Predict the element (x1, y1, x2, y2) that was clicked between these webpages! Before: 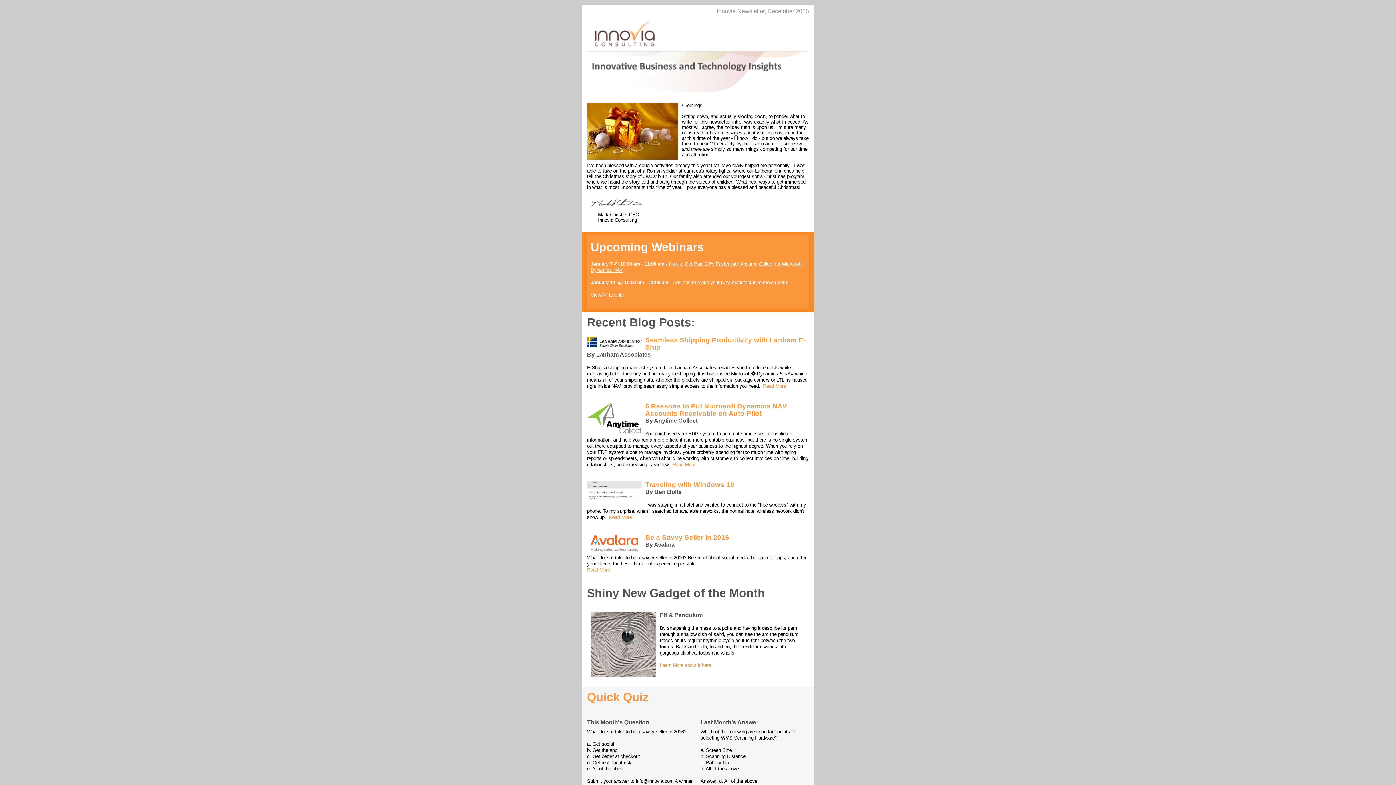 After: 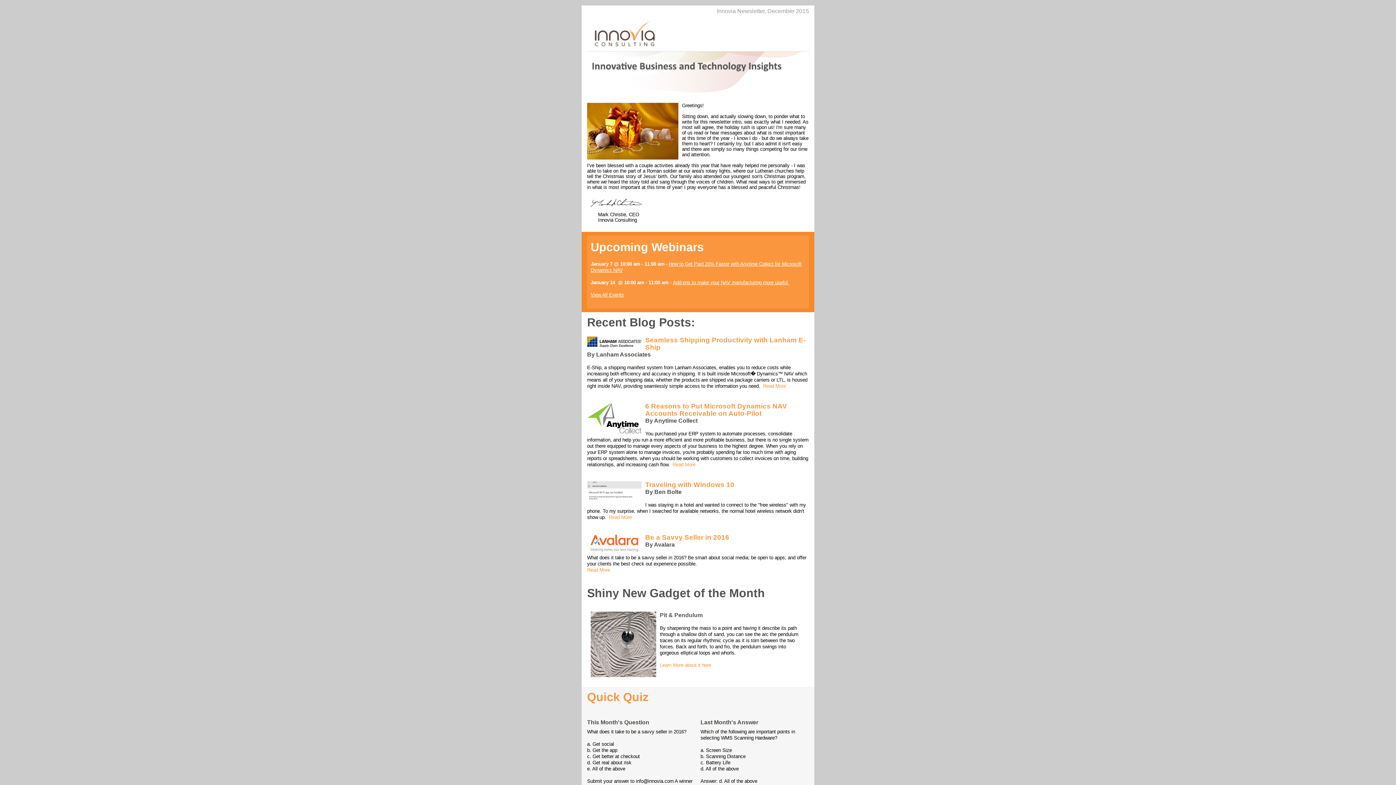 Action: bbox: (590, 292, 624, 297) label: View All Events